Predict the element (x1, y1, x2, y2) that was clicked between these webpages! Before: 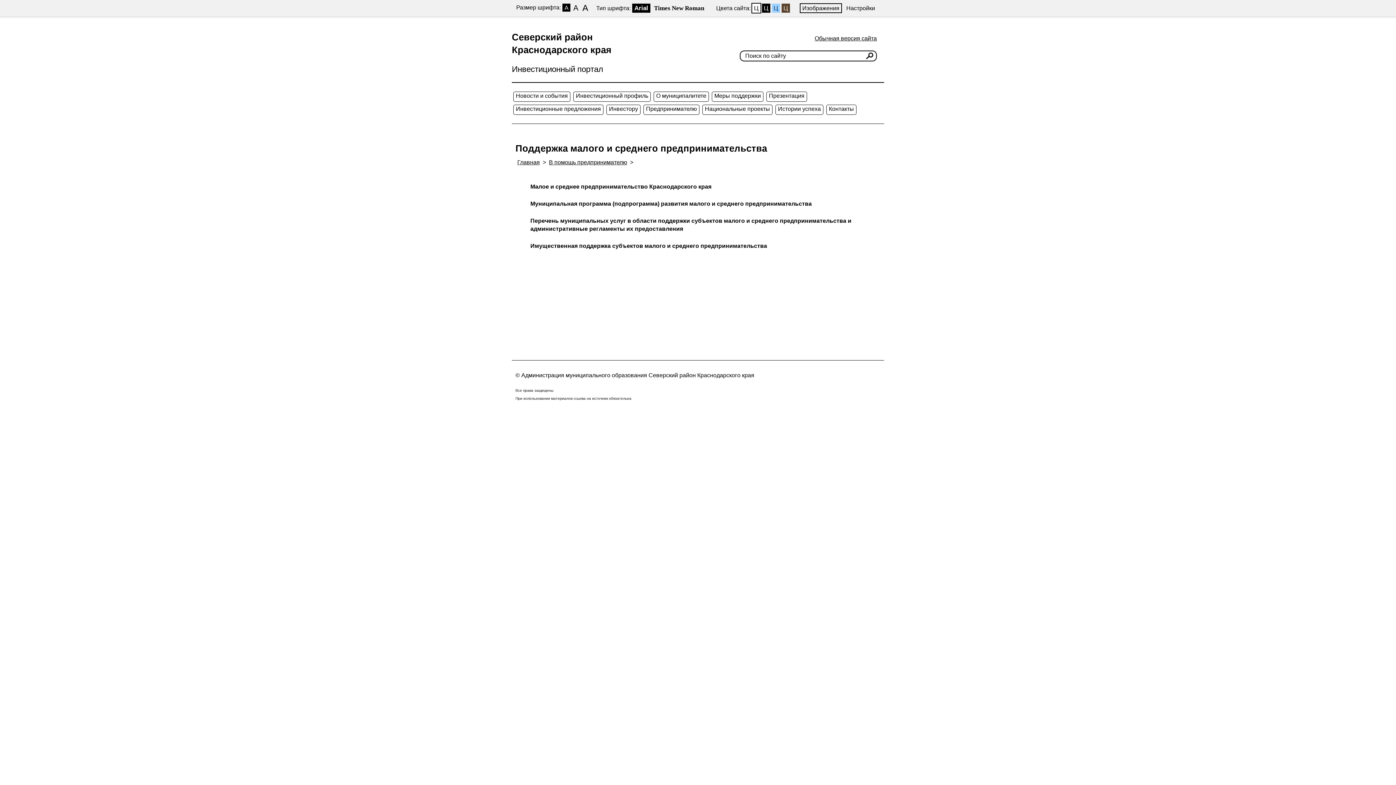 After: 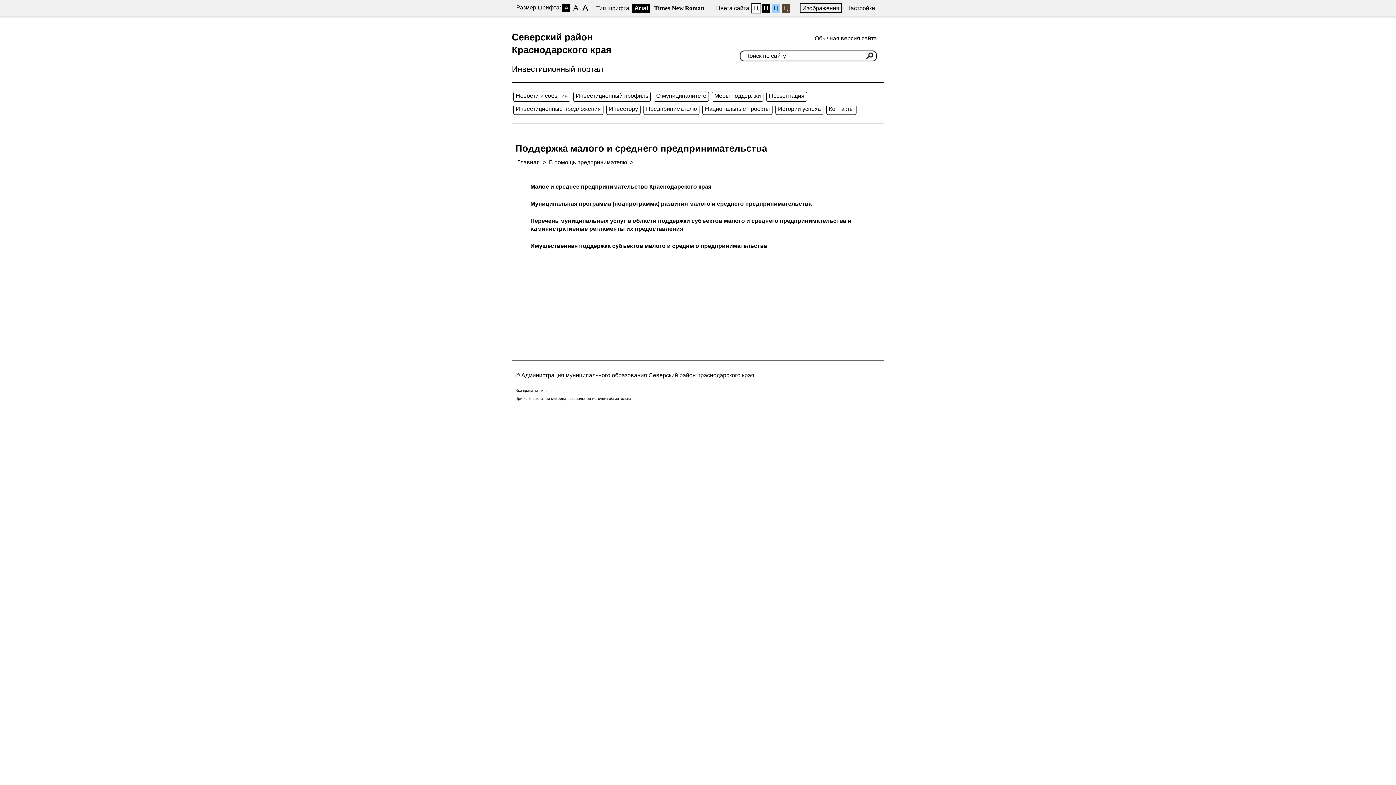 Action: label: Ц bbox: (752, 3, 760, 12)